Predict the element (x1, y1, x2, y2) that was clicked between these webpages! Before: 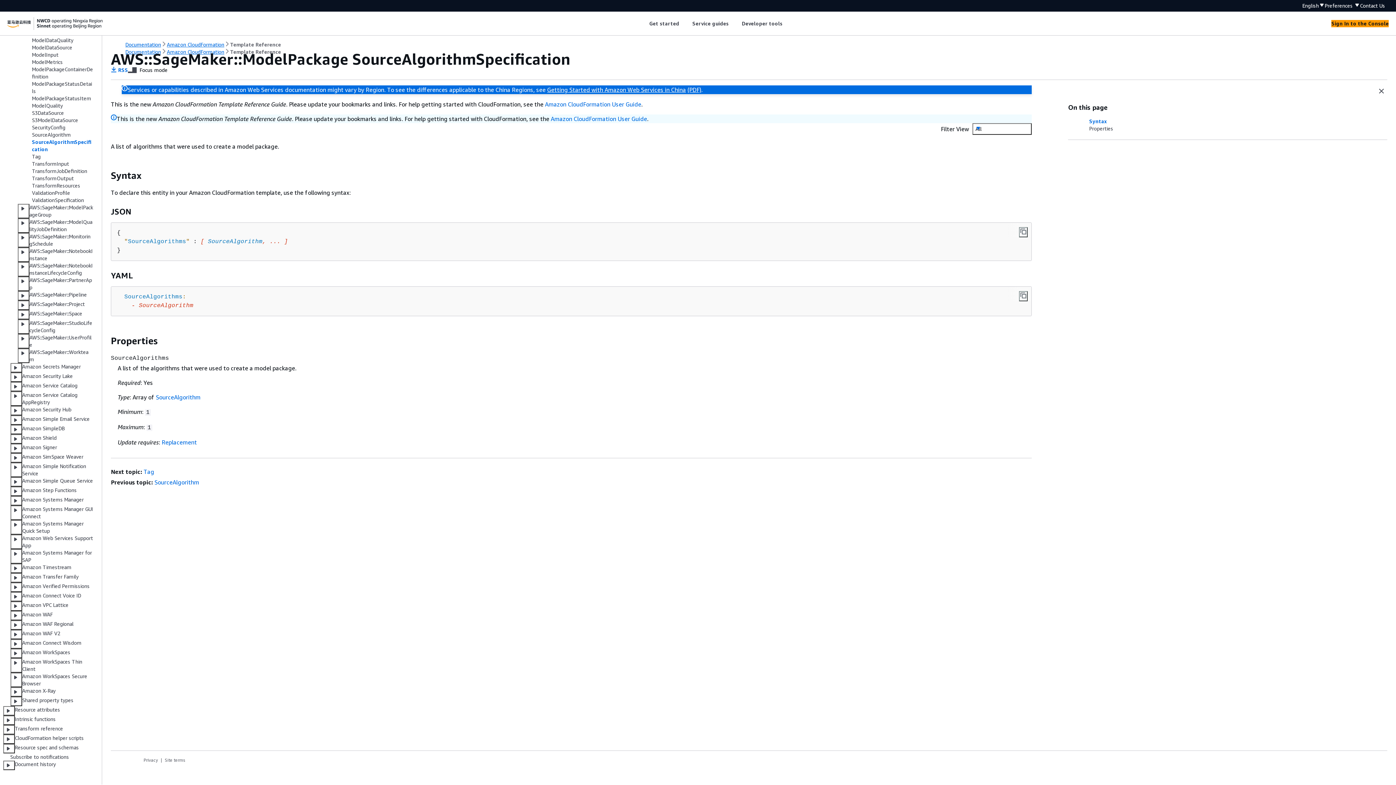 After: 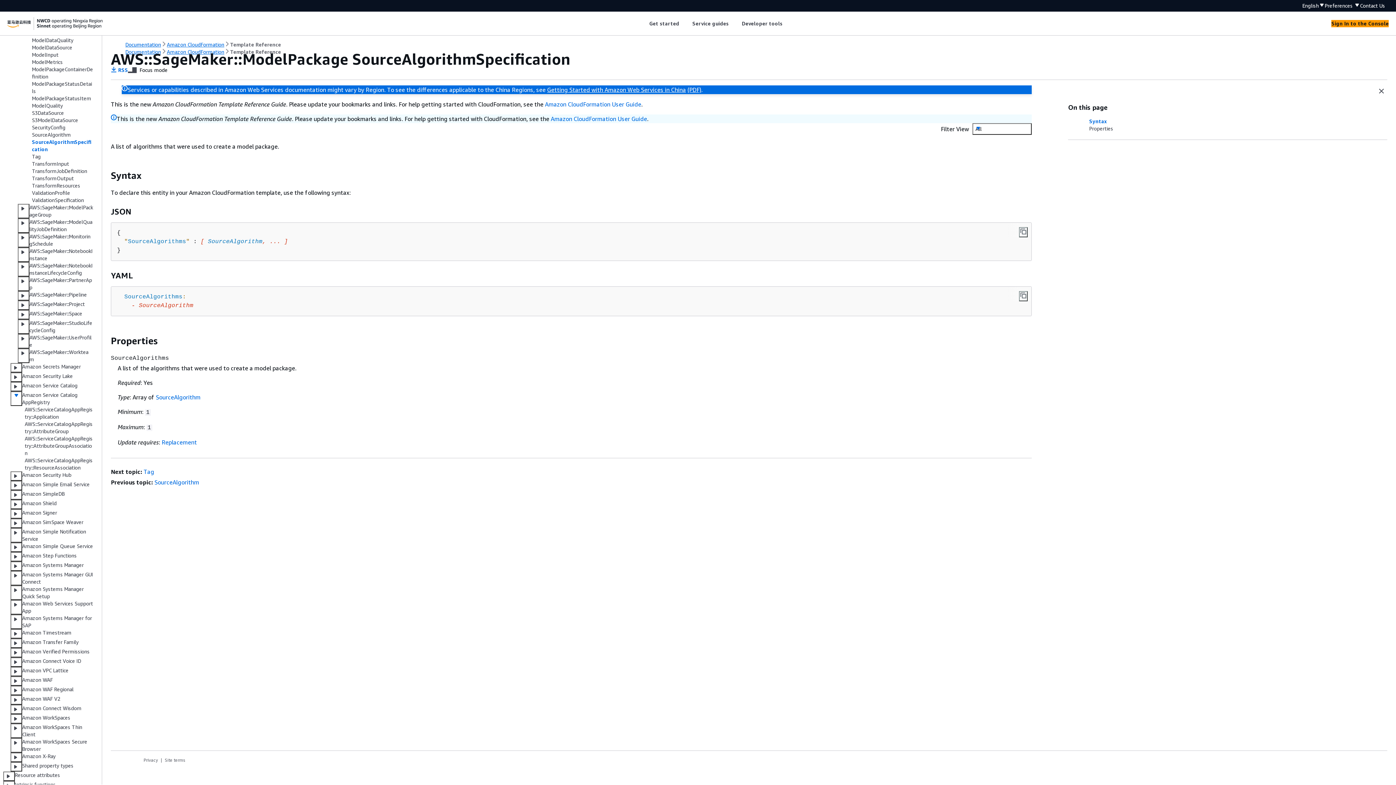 Action: bbox: (10, 391, 22, 406)